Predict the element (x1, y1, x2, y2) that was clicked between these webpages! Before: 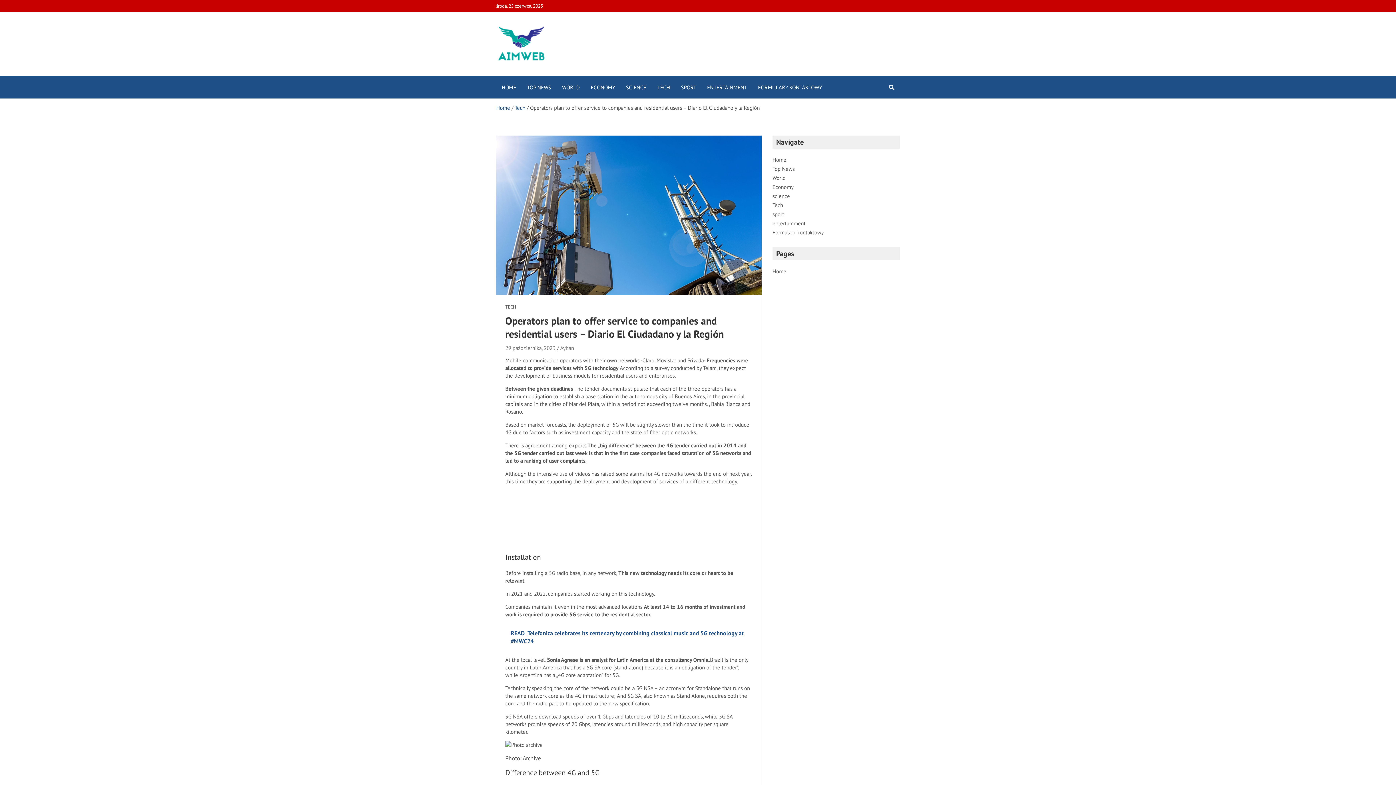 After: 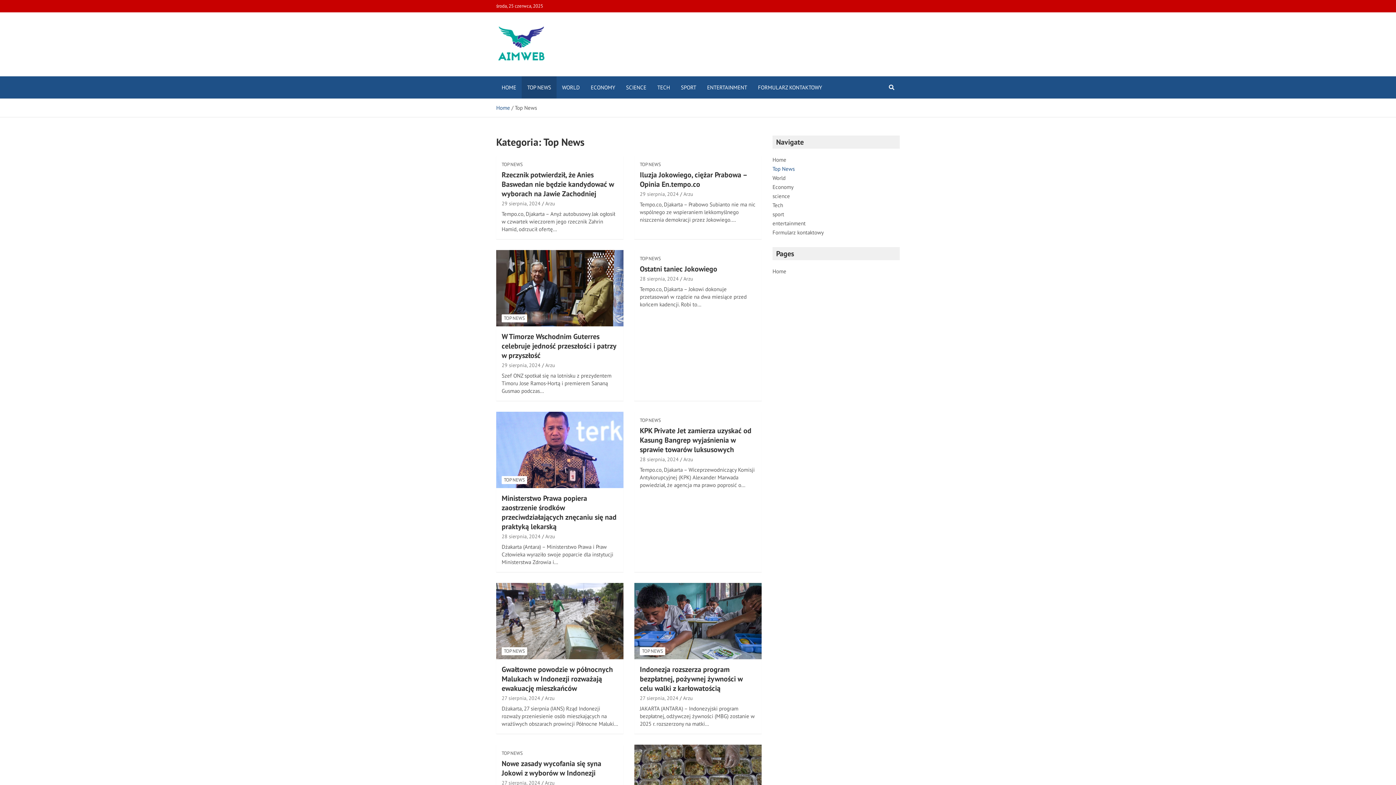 Action: label: Top News bbox: (772, 165, 794, 172)